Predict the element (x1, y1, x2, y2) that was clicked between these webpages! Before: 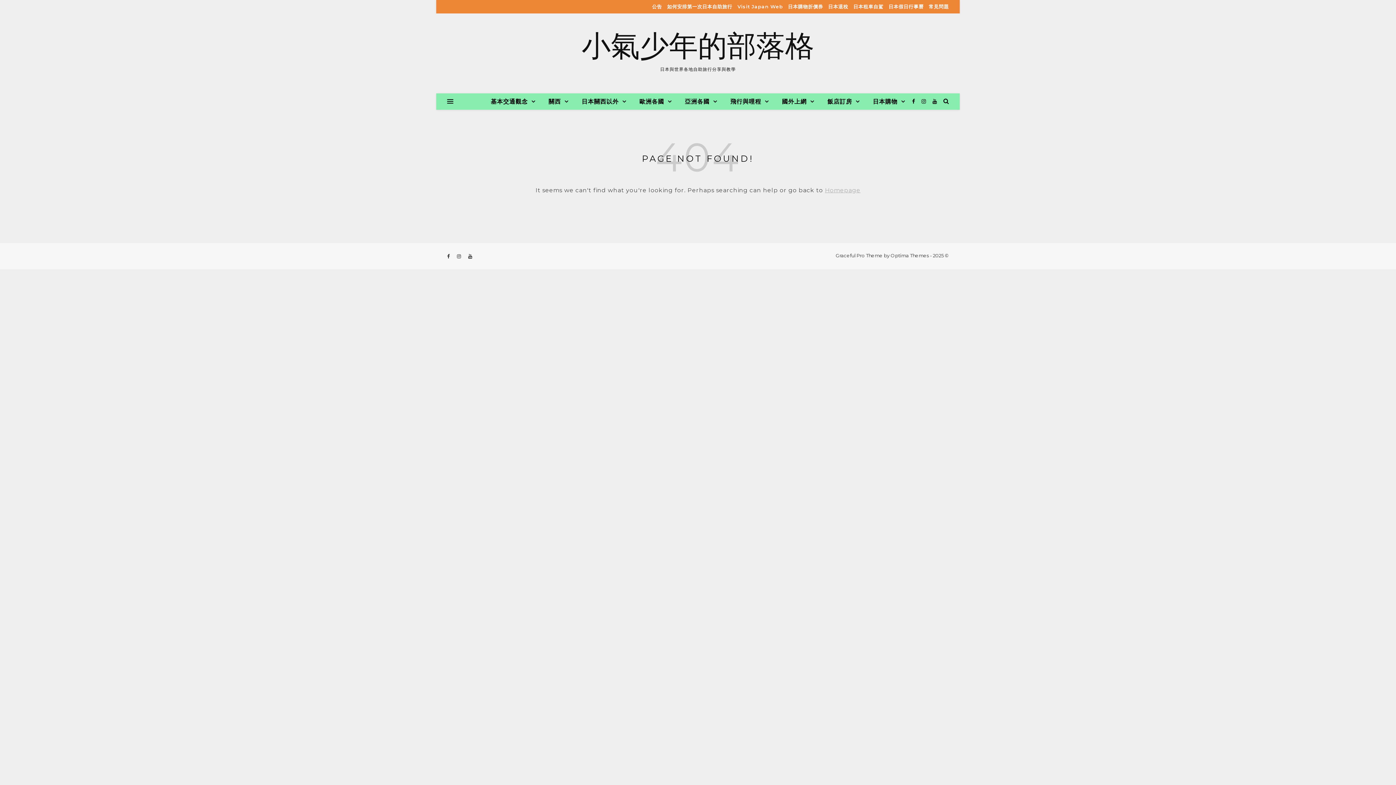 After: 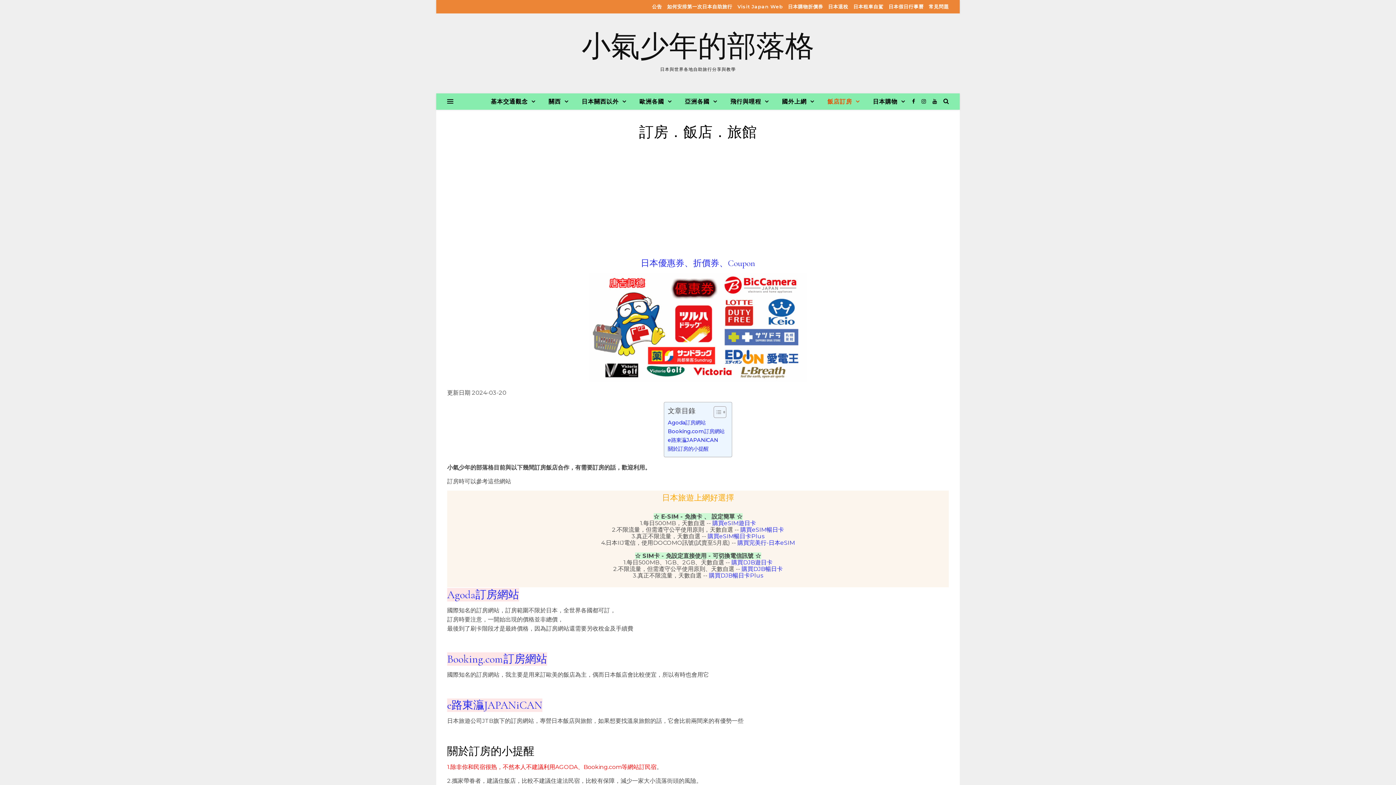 Action: bbox: (821, 93, 865, 109) label: 飯店訂房